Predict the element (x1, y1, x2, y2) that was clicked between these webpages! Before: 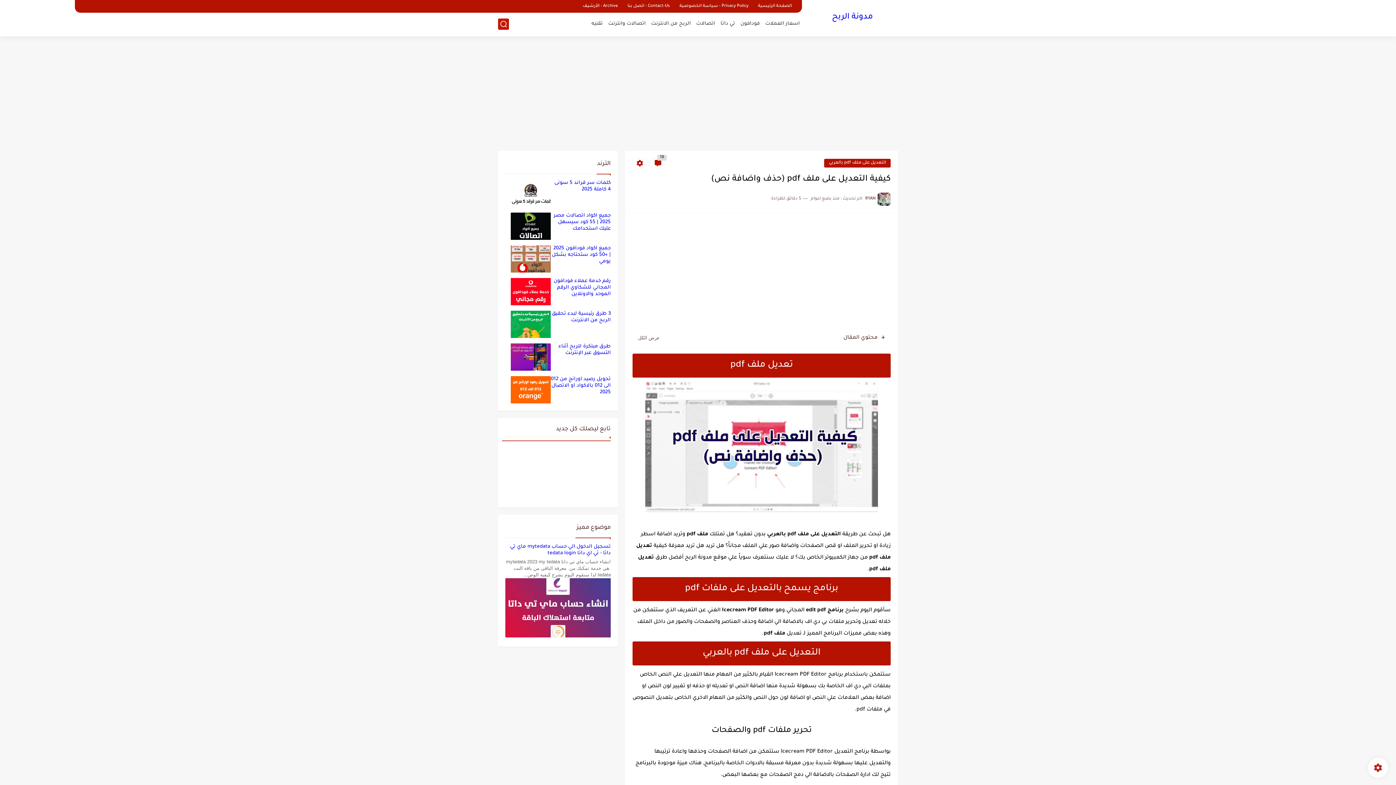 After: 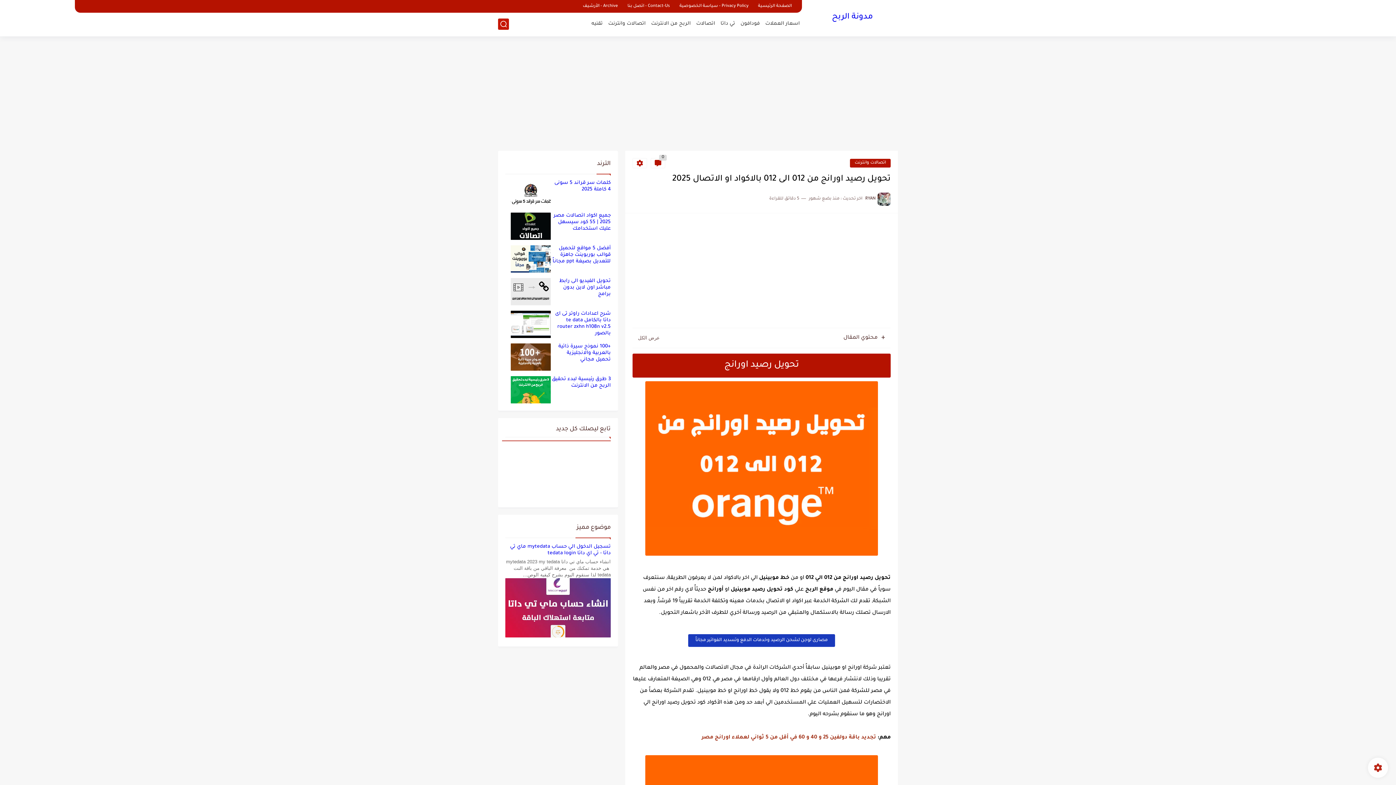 Action: label: تحويل رصيد اورانج من 012 الى 012 بالاكواد او الاتصال 2025 bbox: (550, 376, 610, 395)